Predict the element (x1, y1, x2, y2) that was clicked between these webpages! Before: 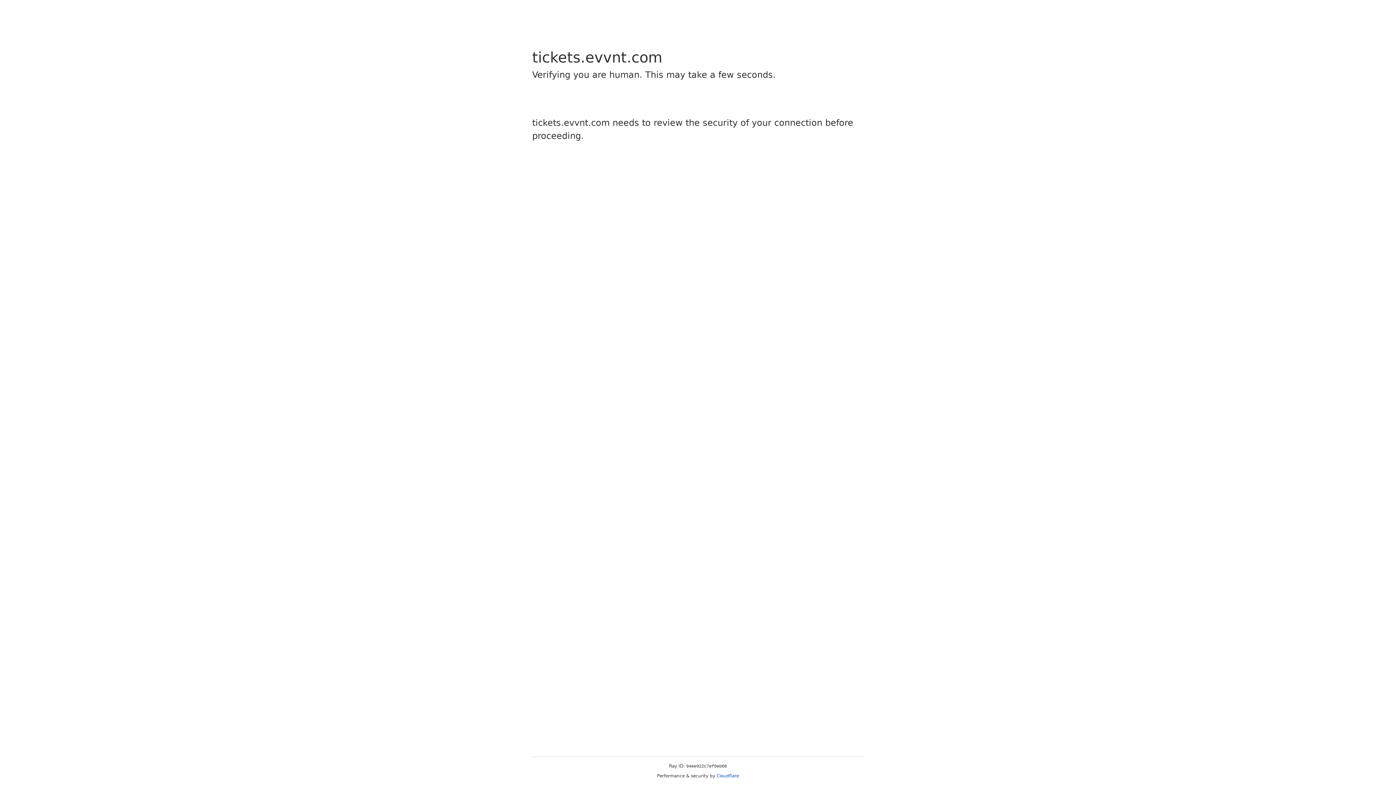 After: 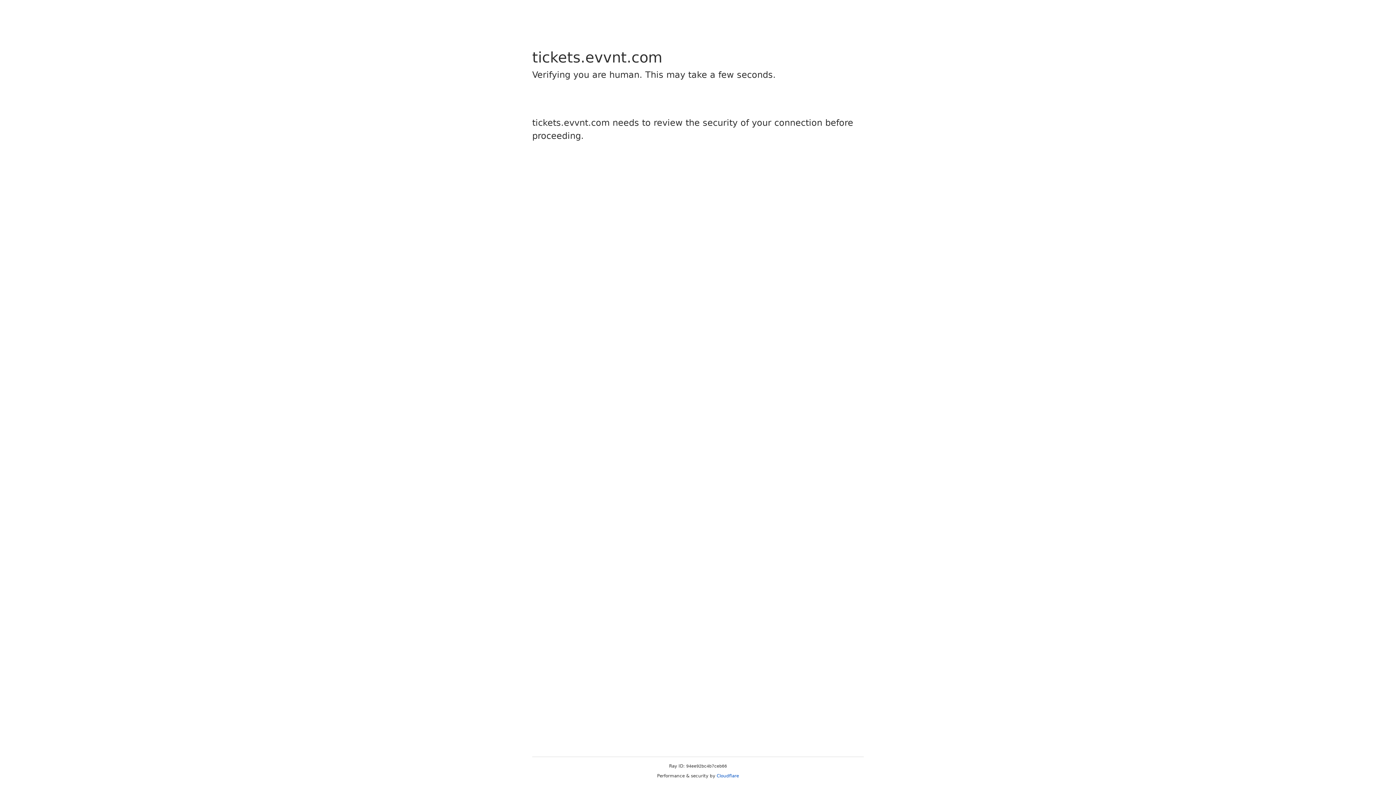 Action: bbox: (716, 773, 739, 778) label: Cloudflare